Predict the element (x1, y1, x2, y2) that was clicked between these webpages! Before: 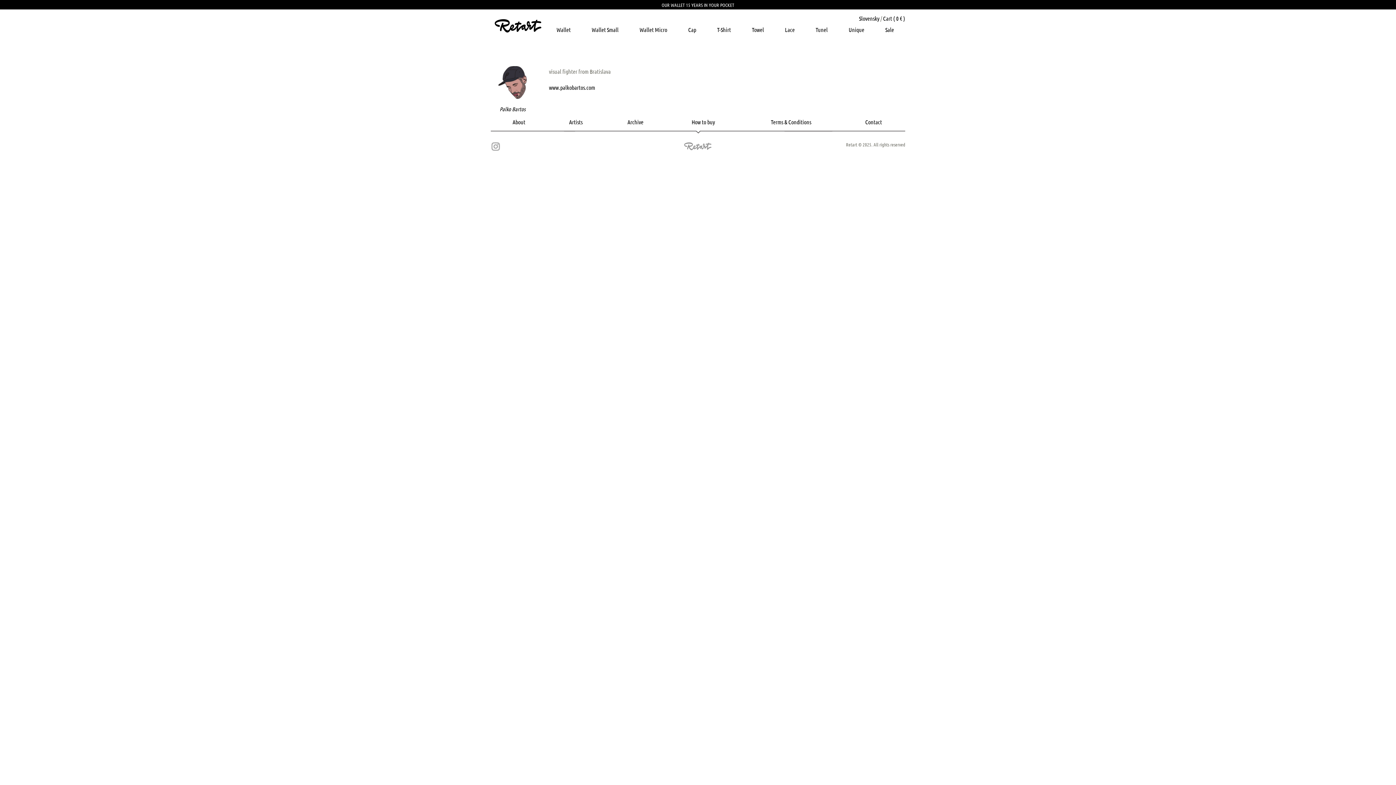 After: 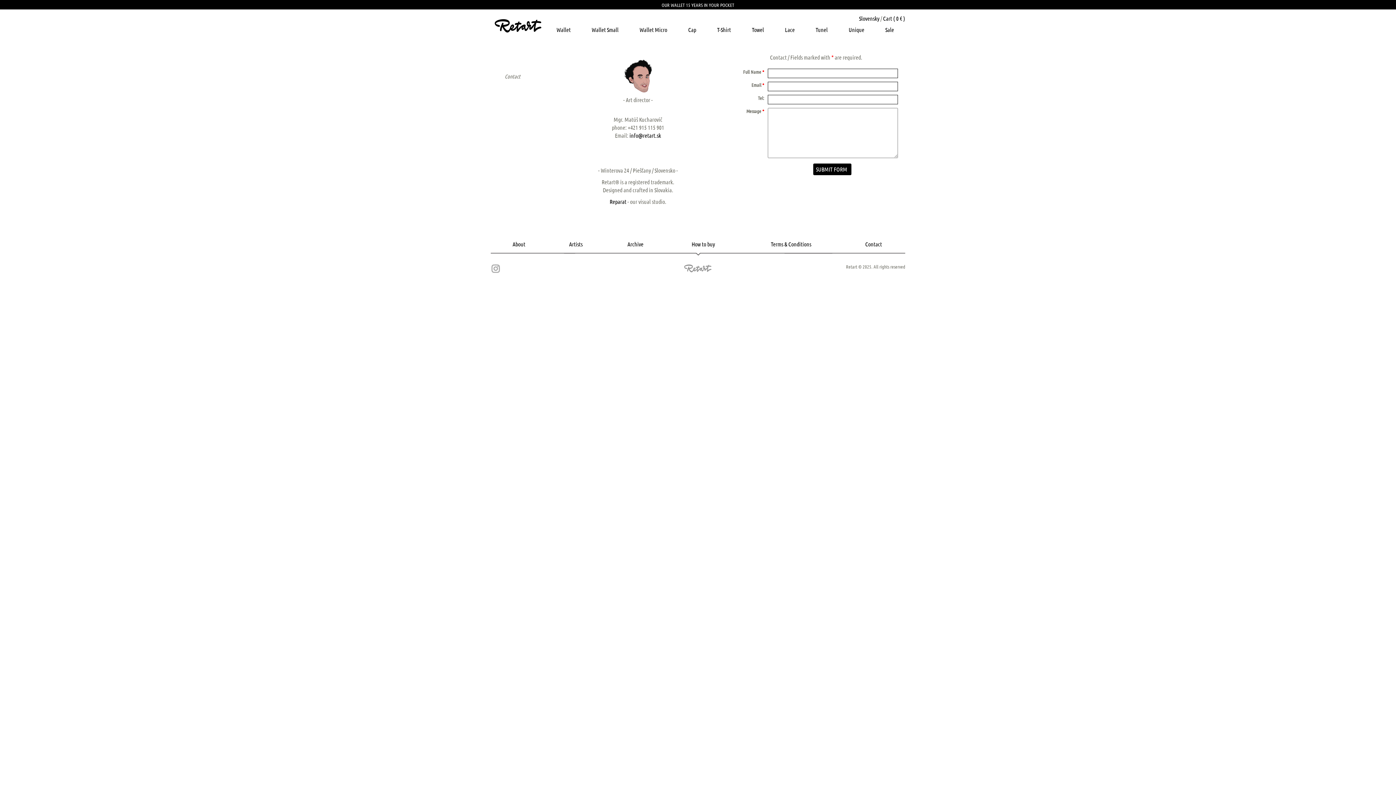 Action: bbox: (842, 118, 905, 126) label: Contact